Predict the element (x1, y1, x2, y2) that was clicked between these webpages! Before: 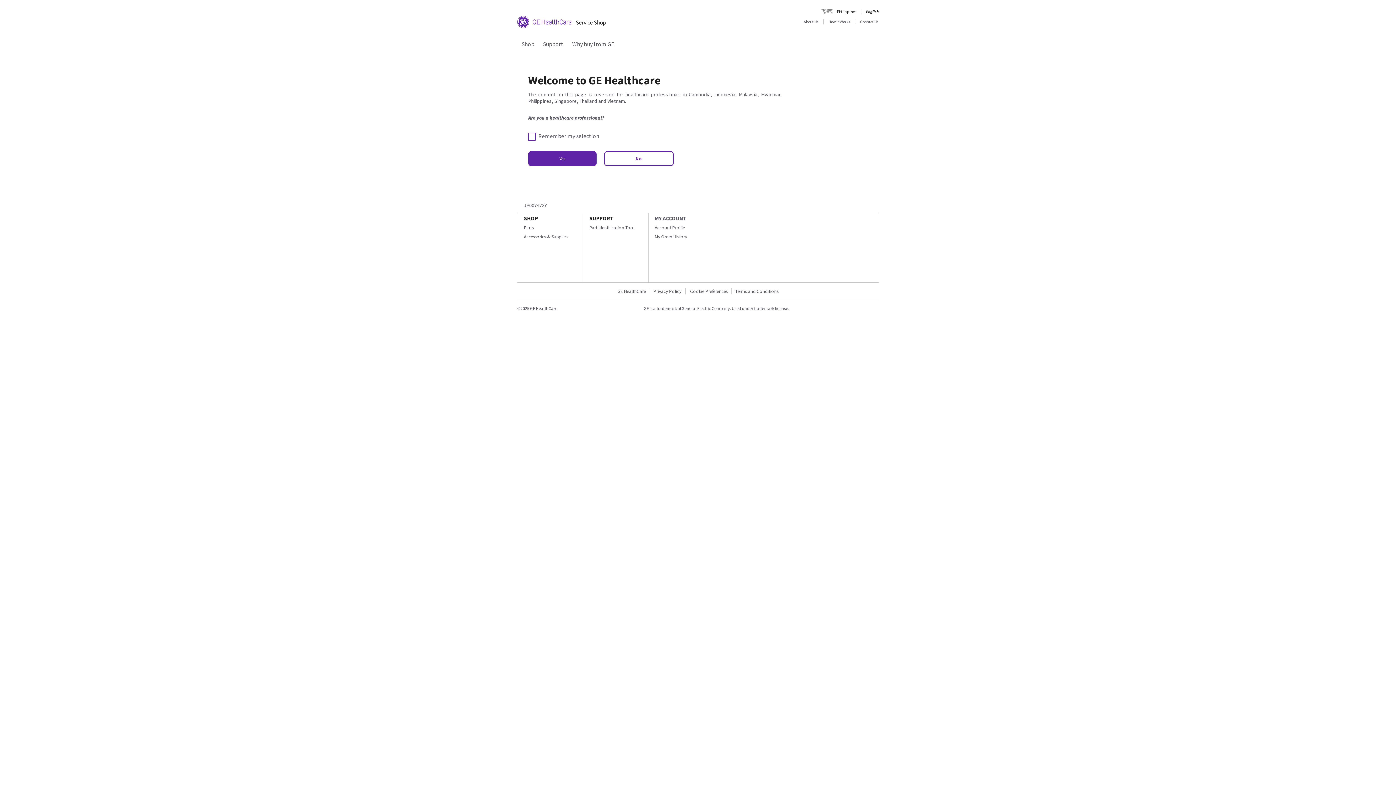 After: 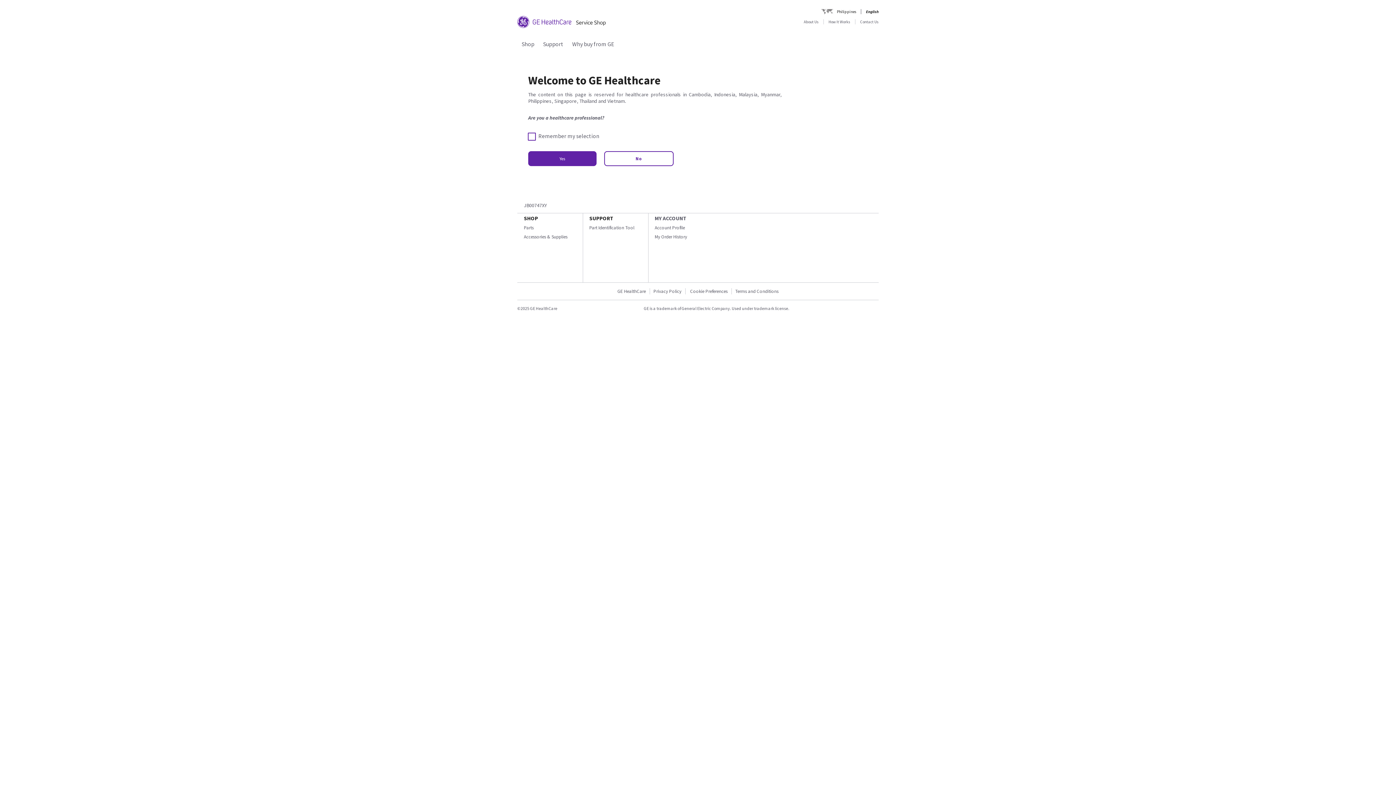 Action: bbox: (572, 40, 614, 47) label: Why buy from GE